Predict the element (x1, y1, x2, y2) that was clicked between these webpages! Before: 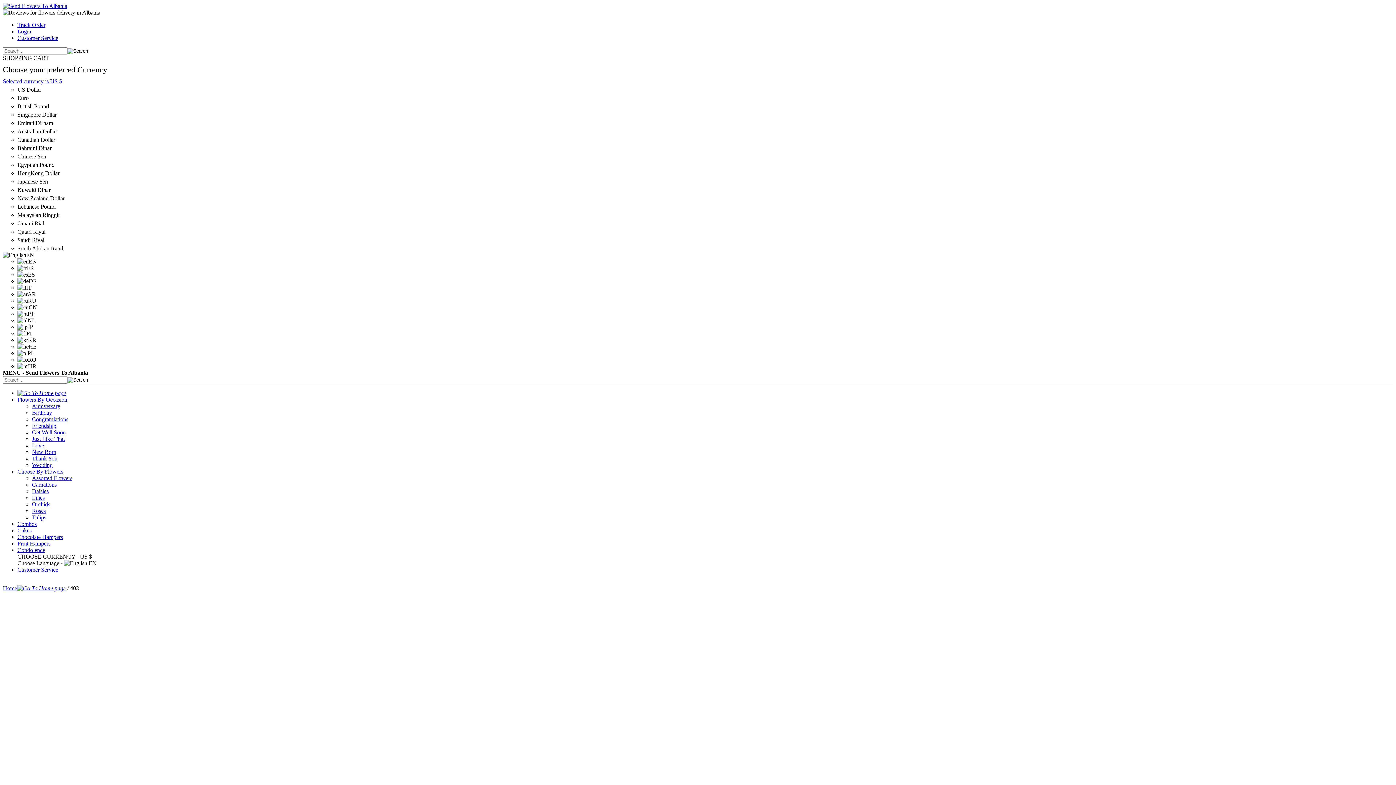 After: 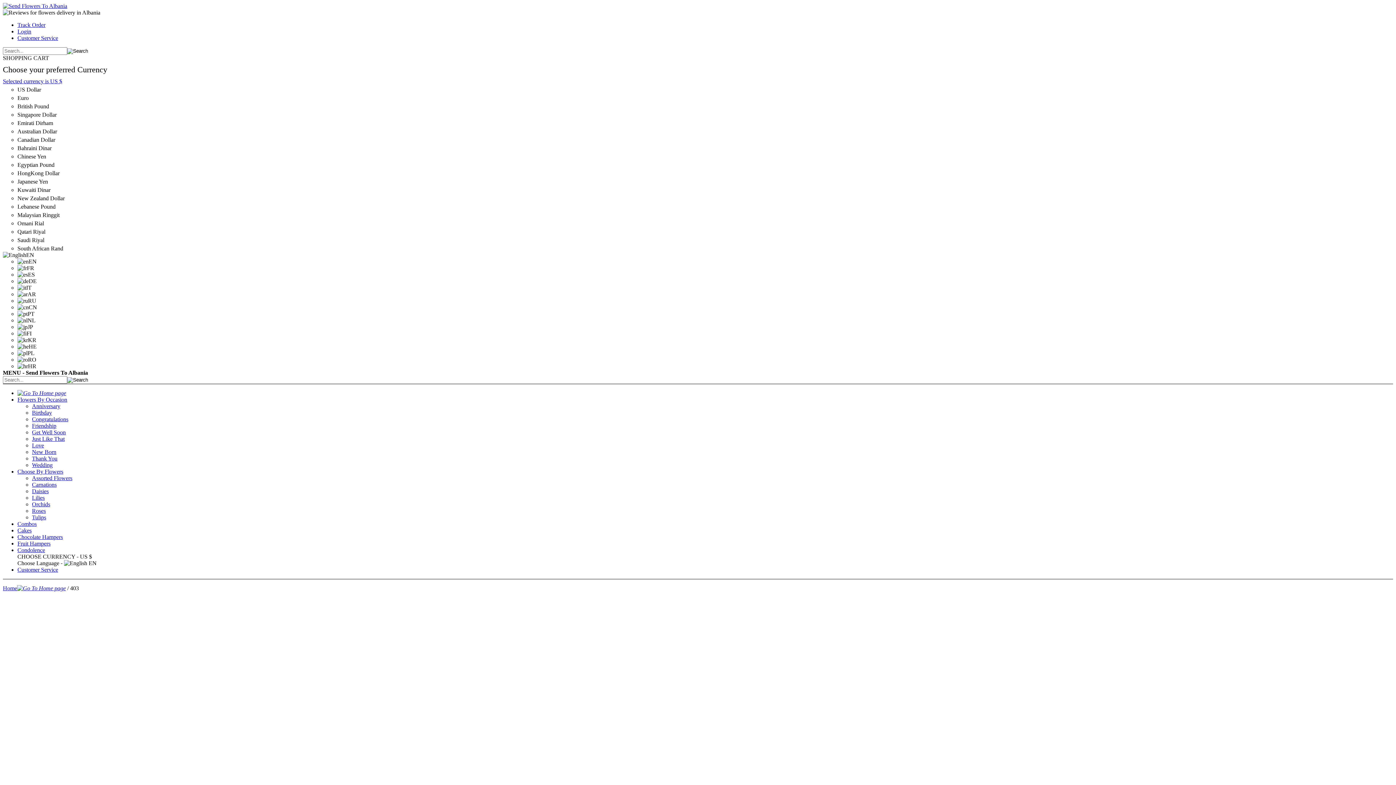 Action: label: Roses bbox: (32, 508, 45, 514)